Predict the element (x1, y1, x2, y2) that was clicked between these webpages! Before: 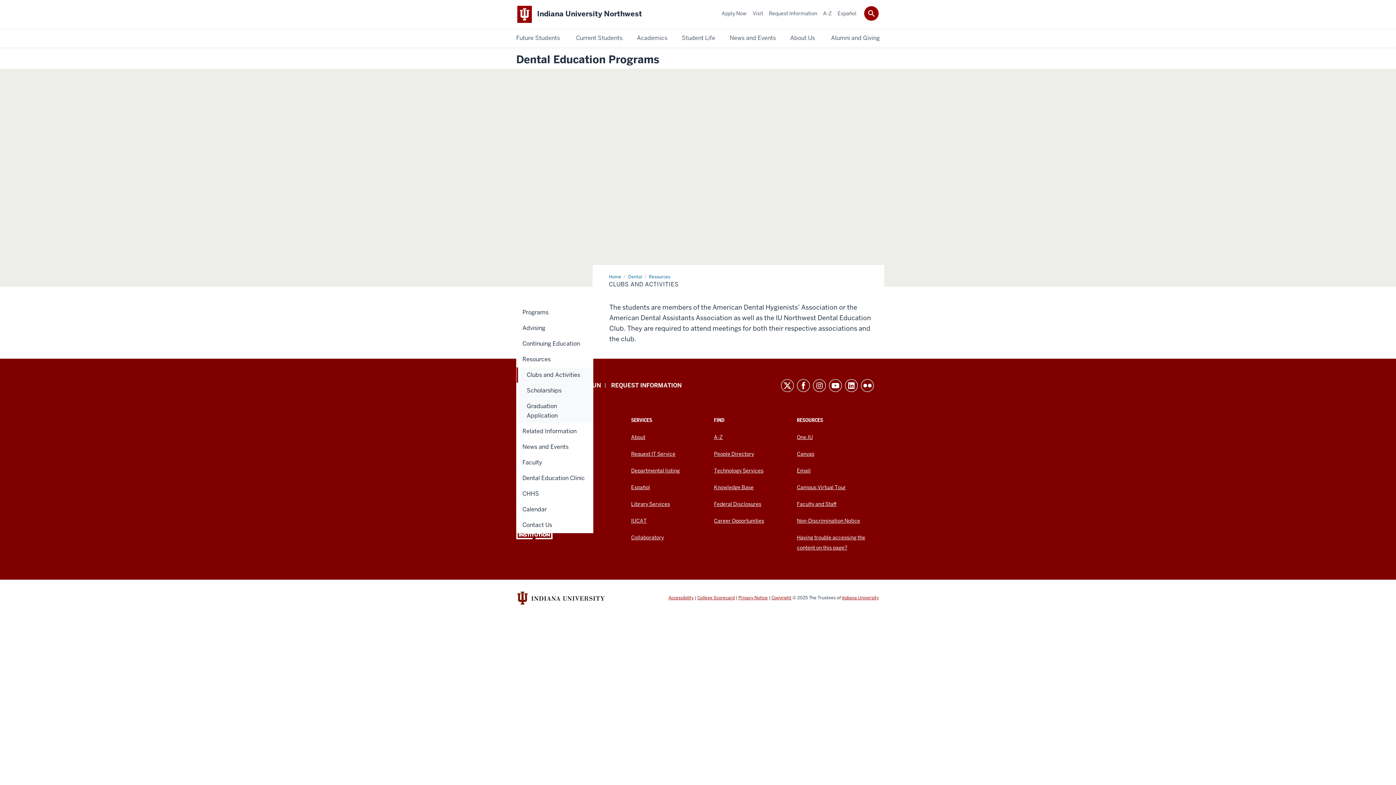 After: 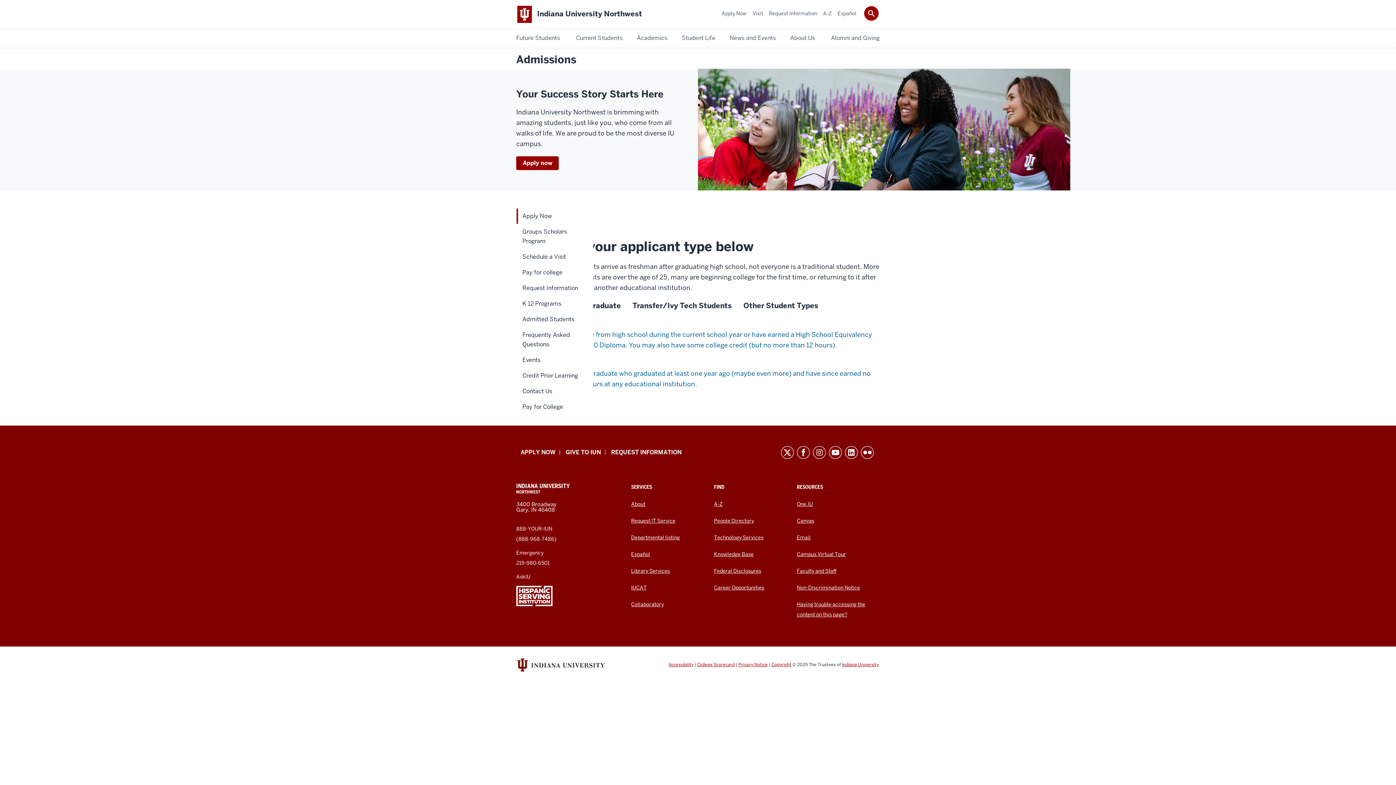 Action: bbox: (721, 10, 746, 16) label: Apply Now